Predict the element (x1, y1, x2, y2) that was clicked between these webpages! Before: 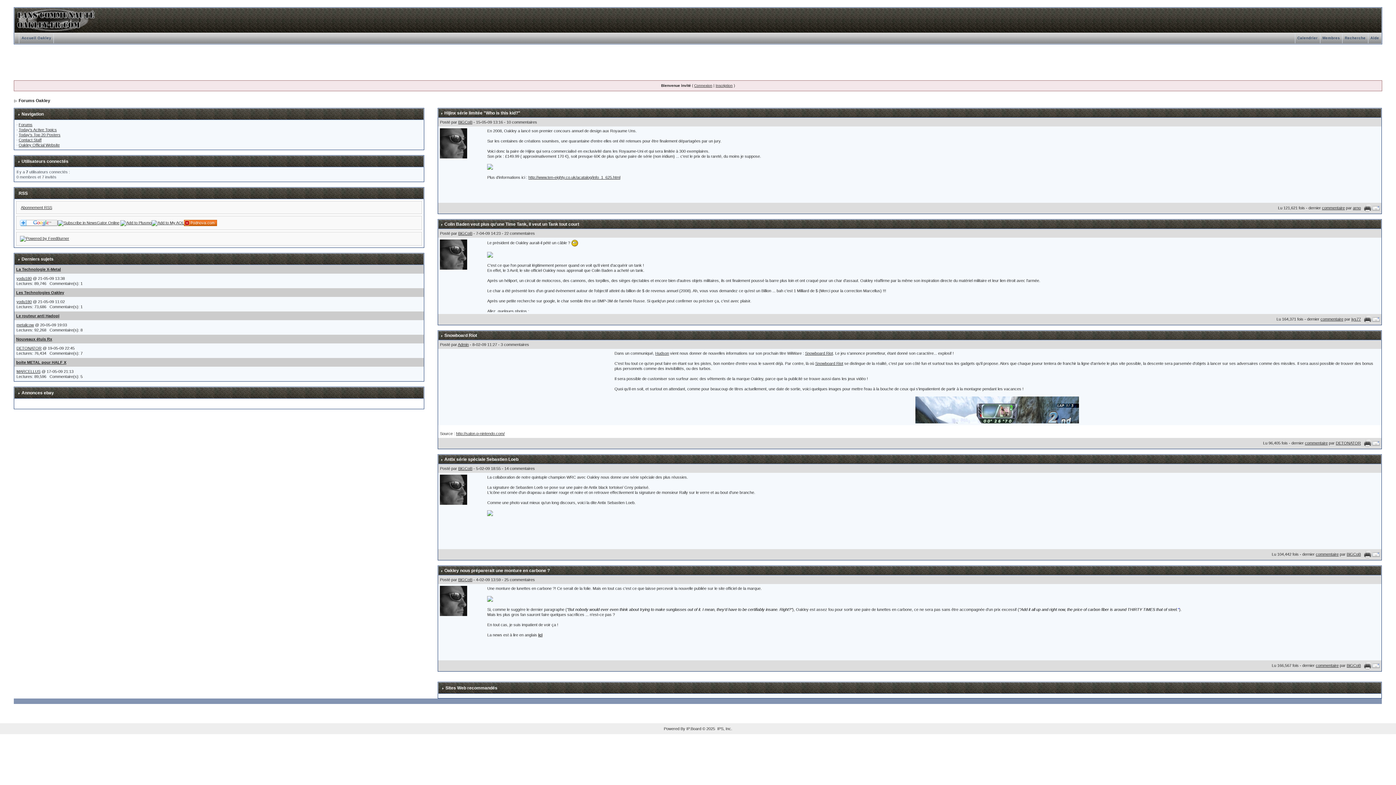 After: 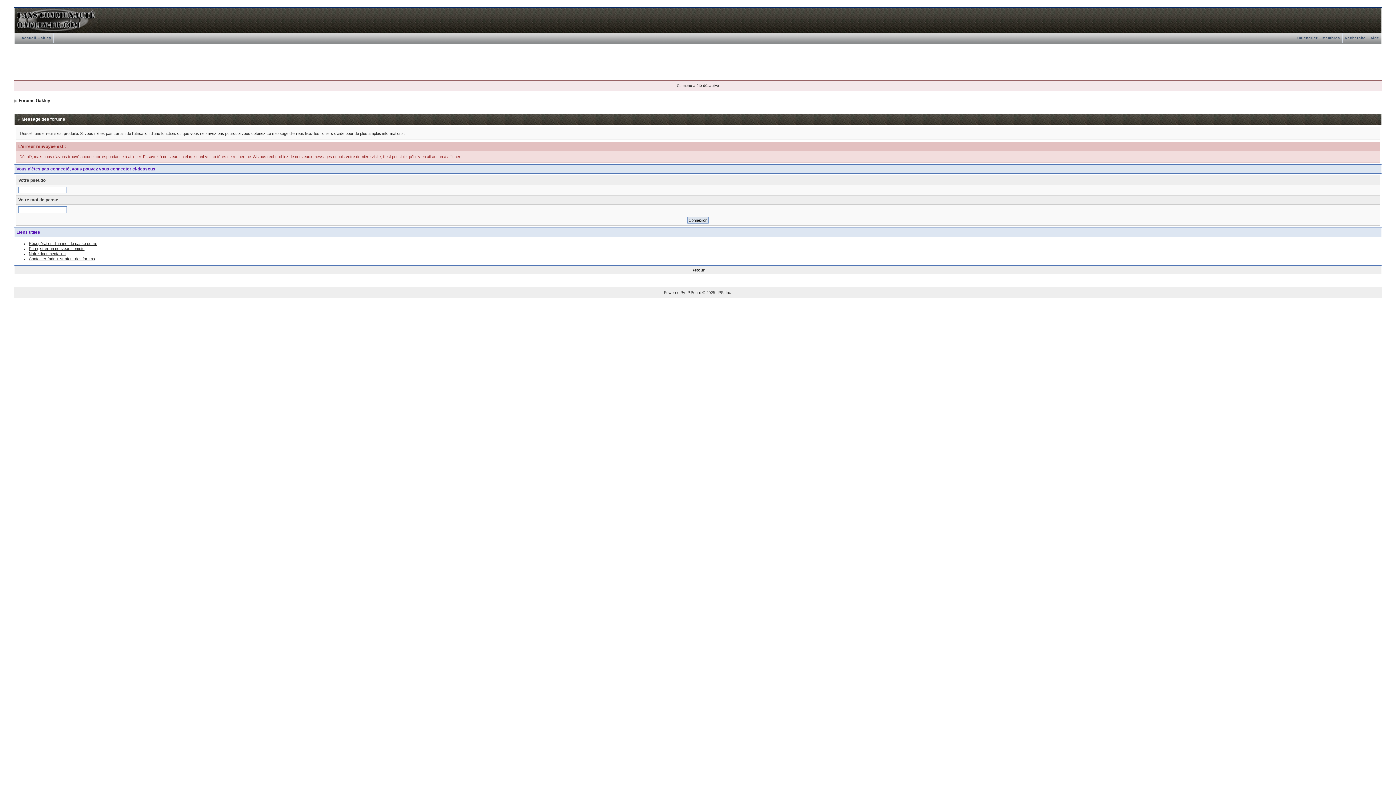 Action: bbox: (18, 127, 56, 132) label: Today's Active Topics